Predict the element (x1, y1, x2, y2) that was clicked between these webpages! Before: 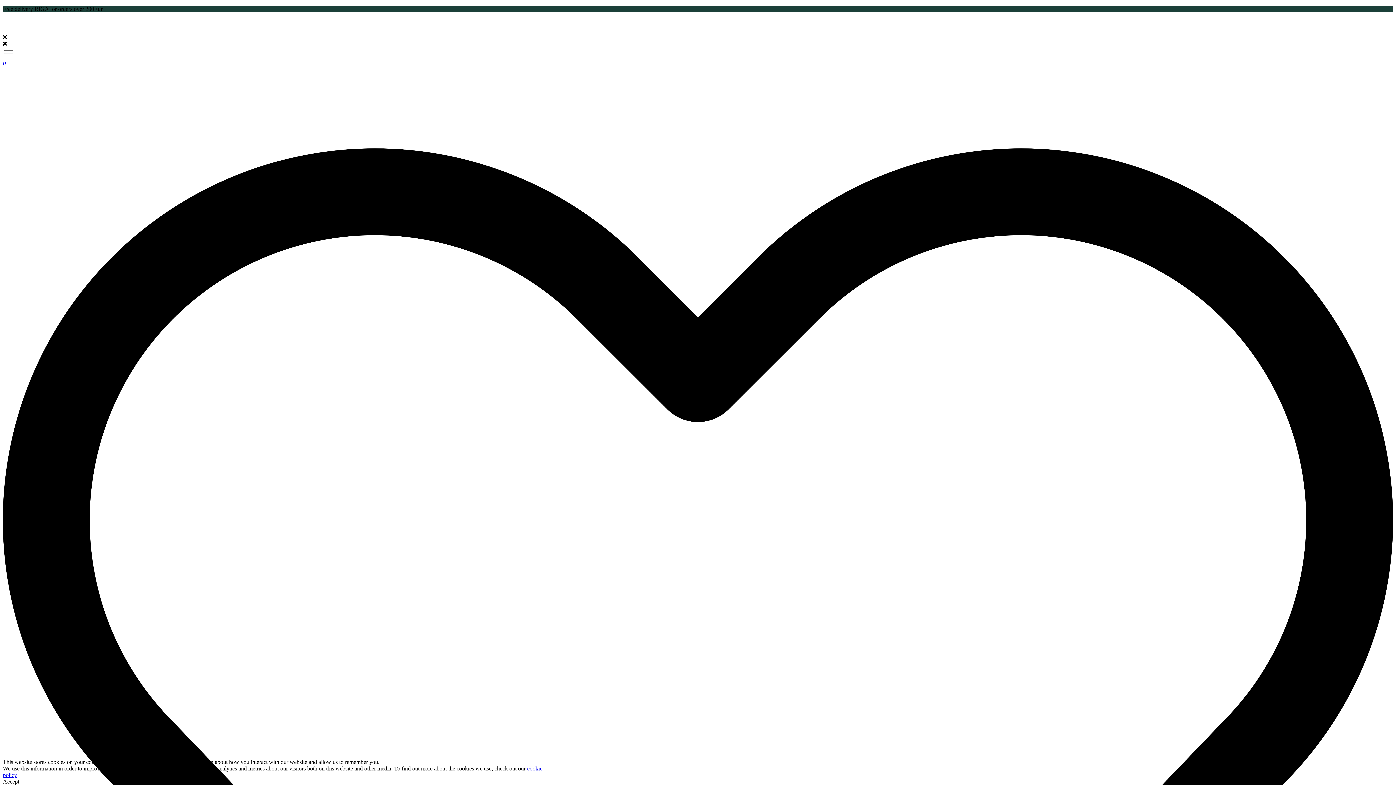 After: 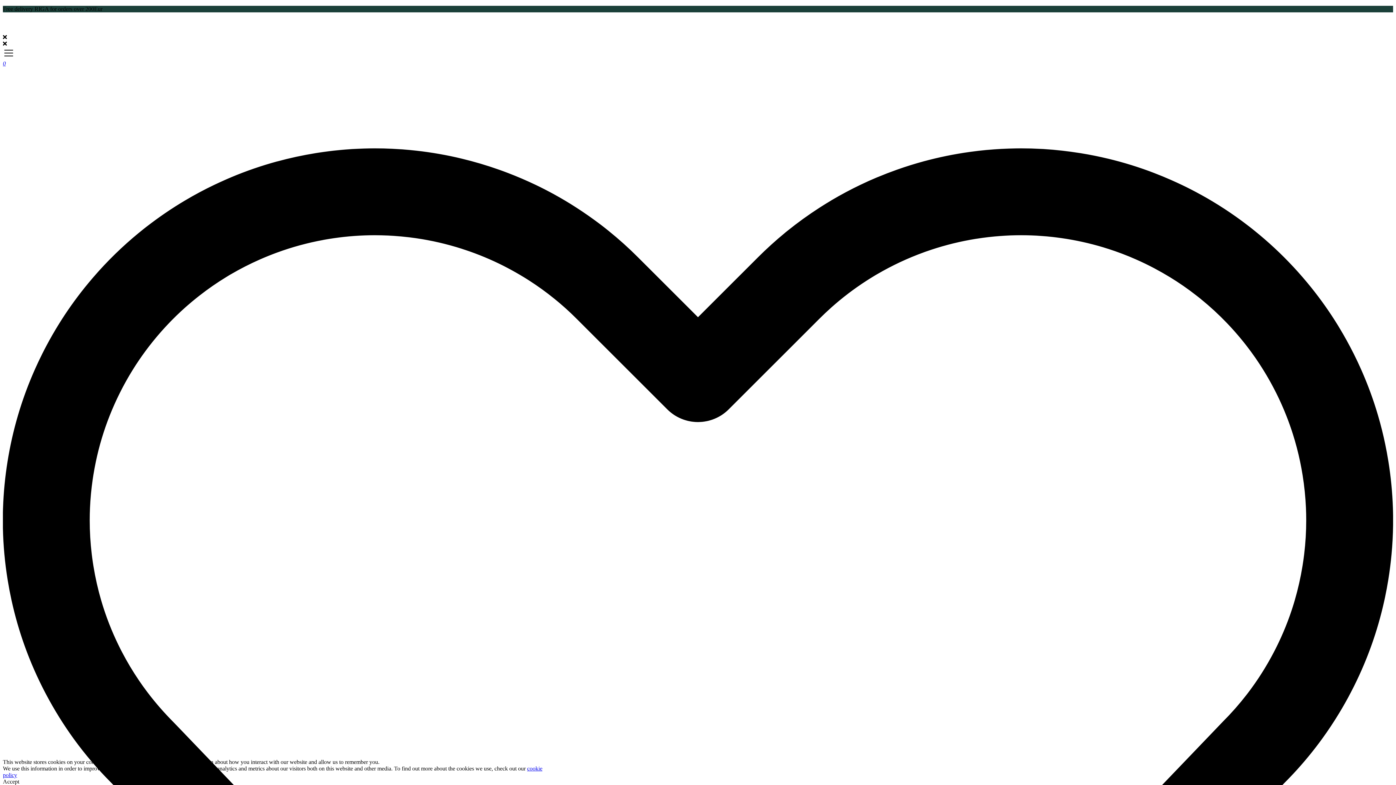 Action: bbox: (2, 27, 103, 33)